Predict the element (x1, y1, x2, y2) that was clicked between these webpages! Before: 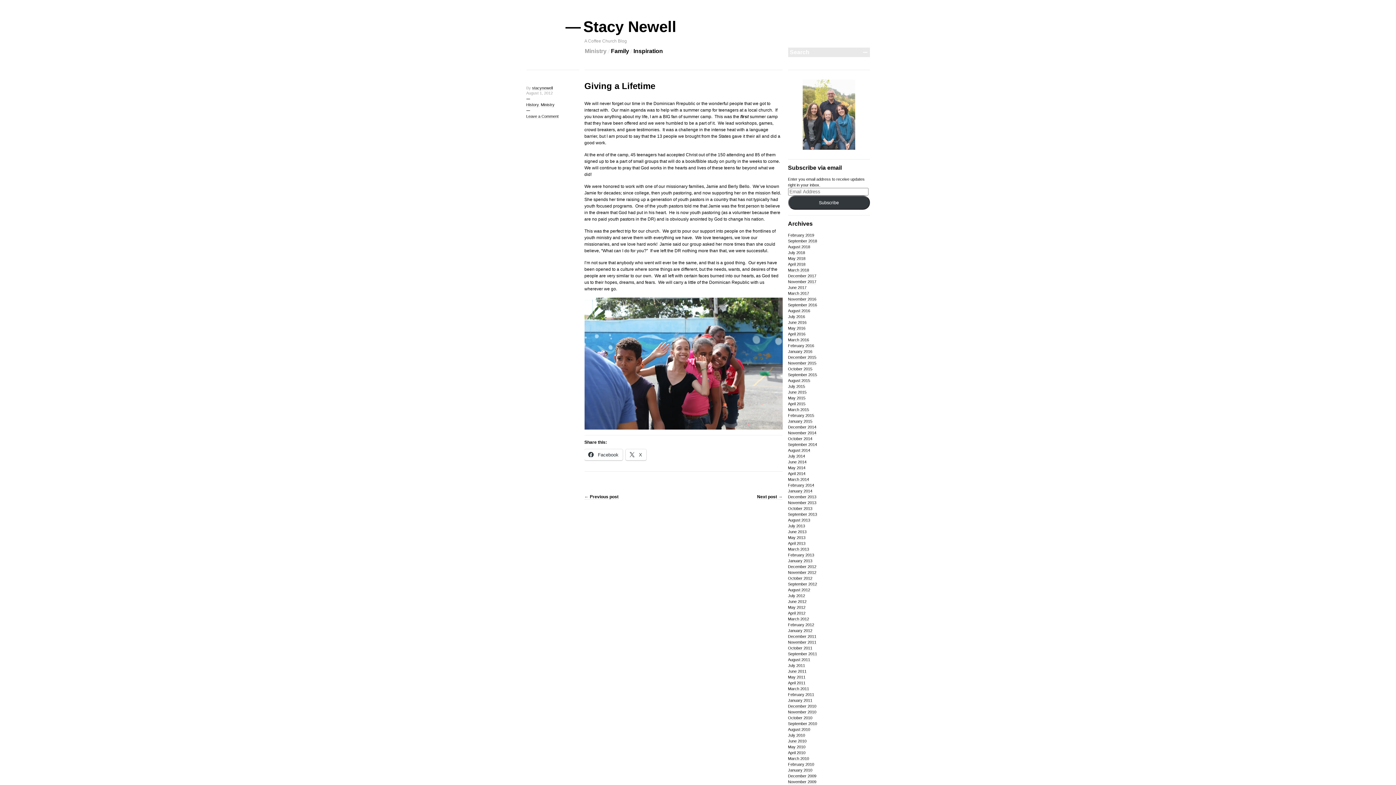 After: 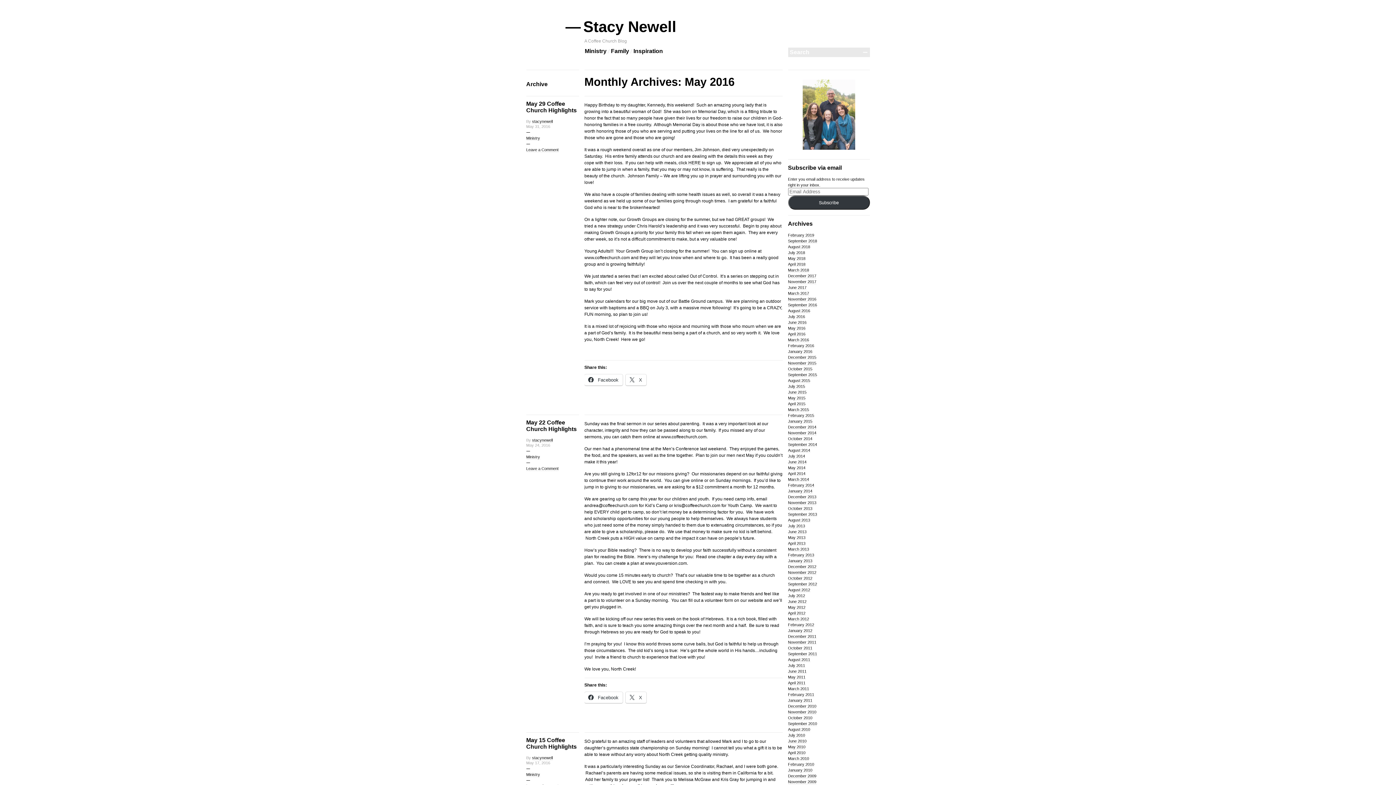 Action: bbox: (788, 326, 805, 330) label: May 2016